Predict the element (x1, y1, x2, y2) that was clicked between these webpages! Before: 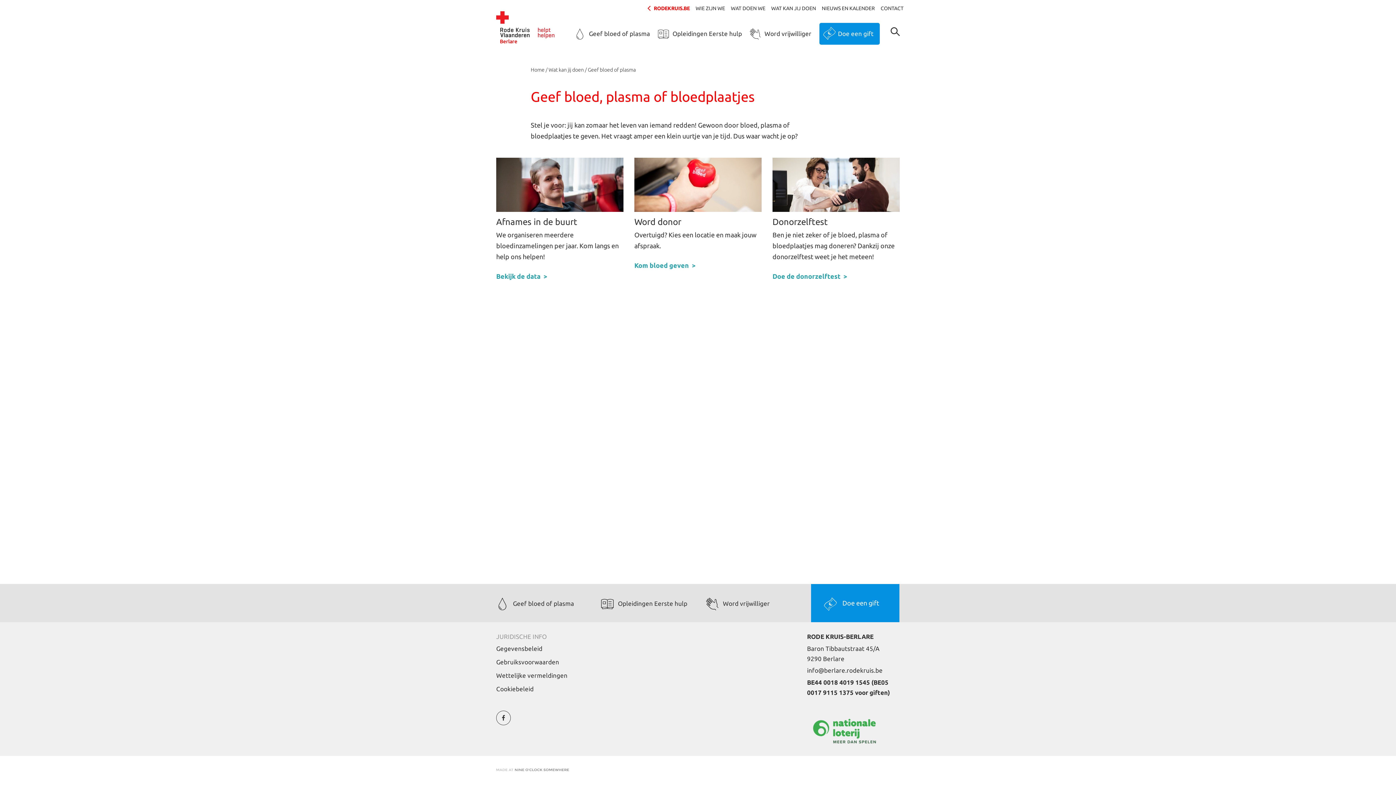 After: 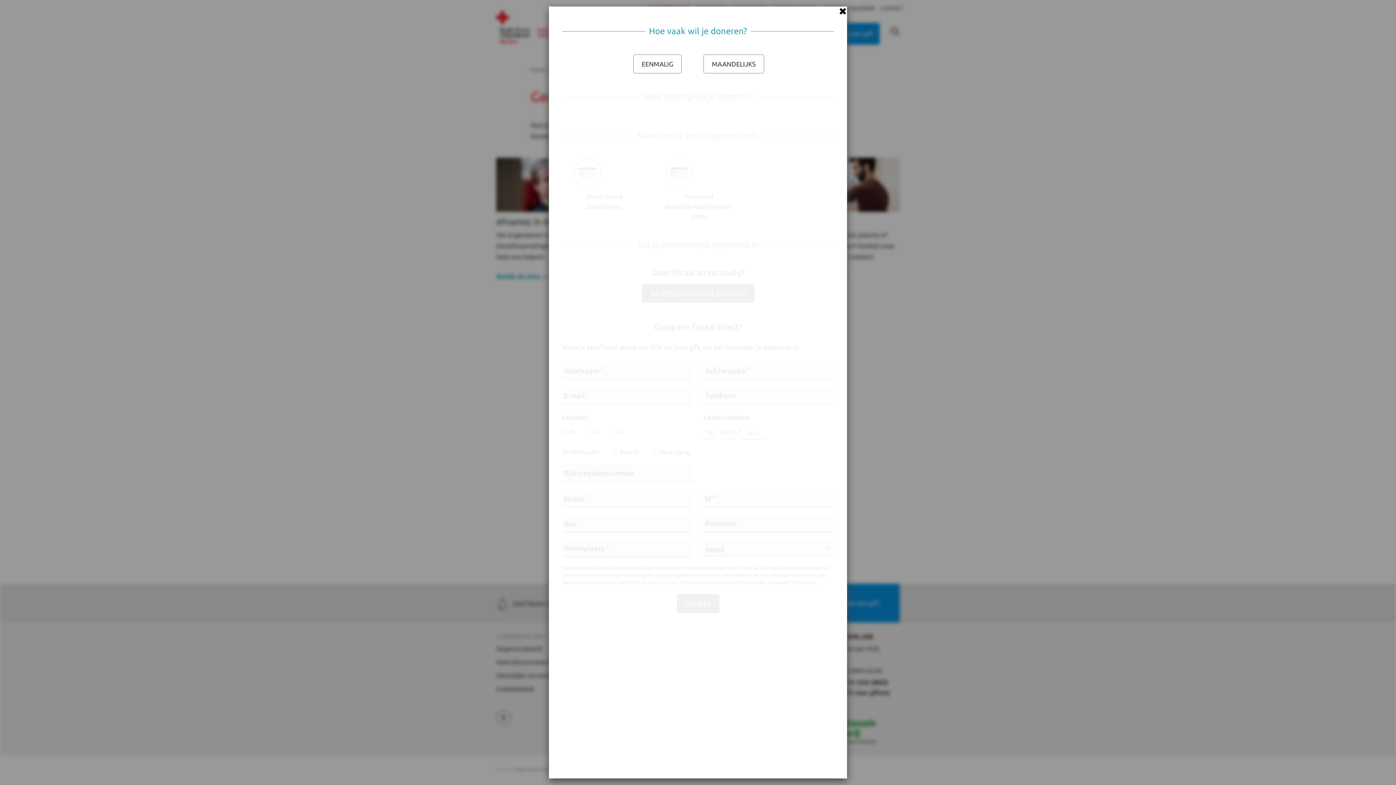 Action: label: Doe een gift bbox: (811, 584, 899, 622)